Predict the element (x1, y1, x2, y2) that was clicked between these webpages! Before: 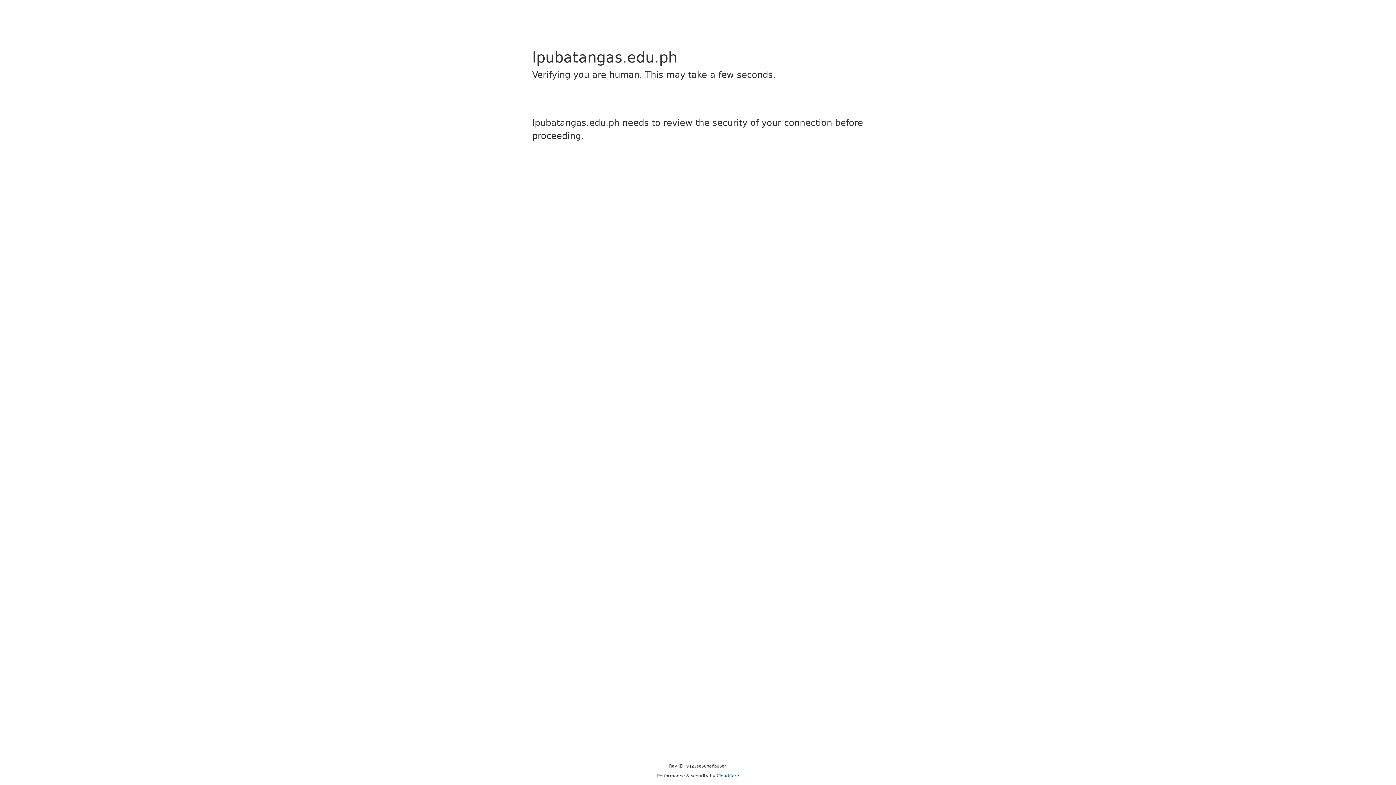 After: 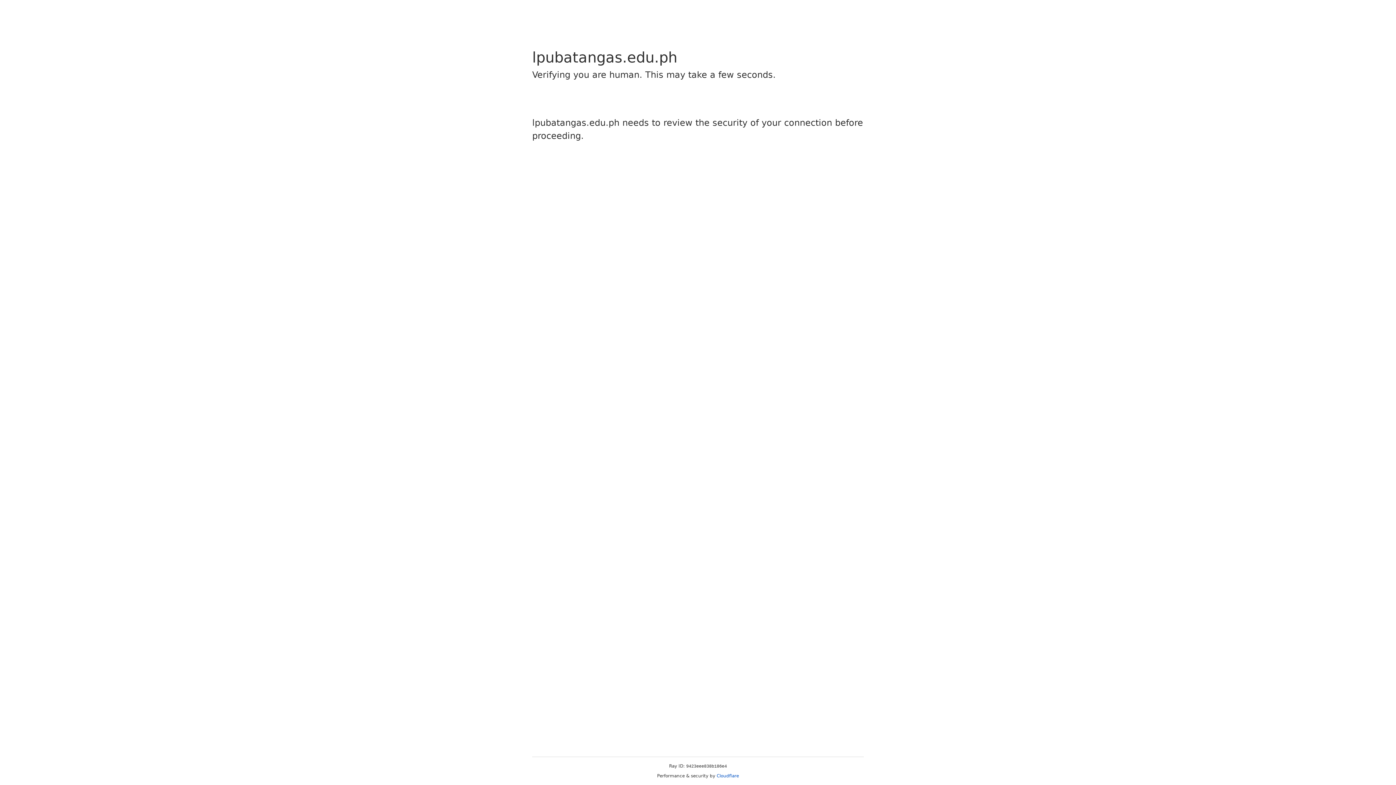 Action: bbox: (716, 773, 739, 778) label: Cloudflare